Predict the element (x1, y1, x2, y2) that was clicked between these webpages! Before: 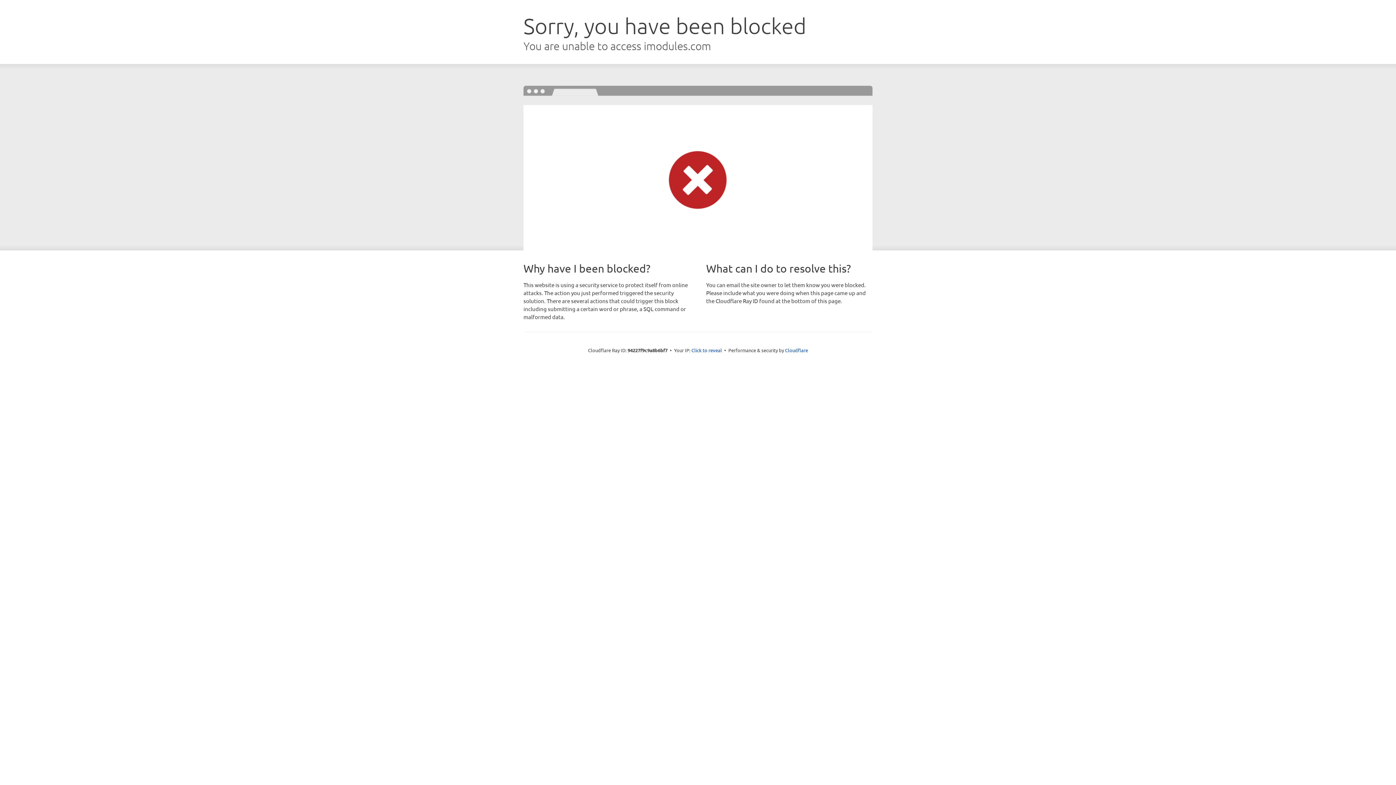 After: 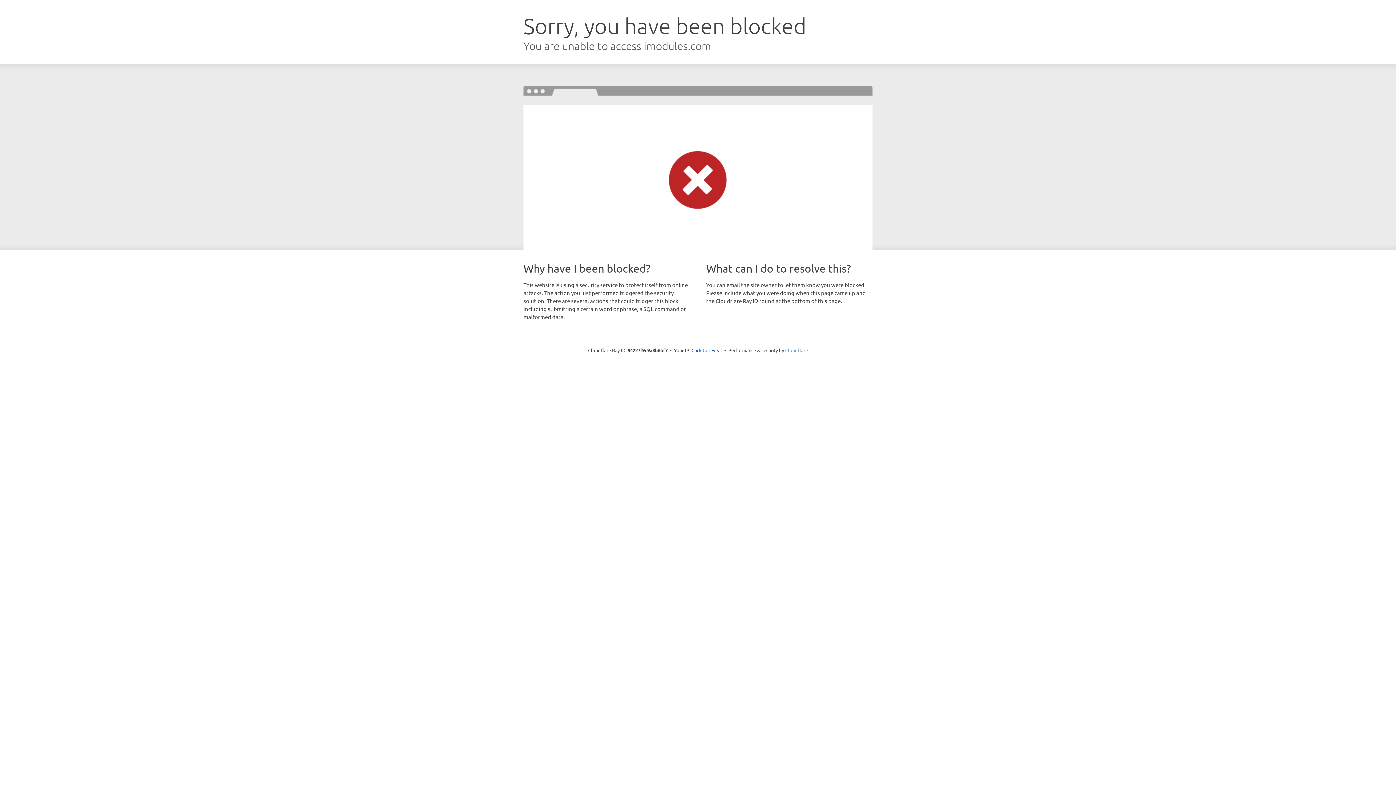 Action: label: Cloudflare bbox: (785, 347, 808, 353)